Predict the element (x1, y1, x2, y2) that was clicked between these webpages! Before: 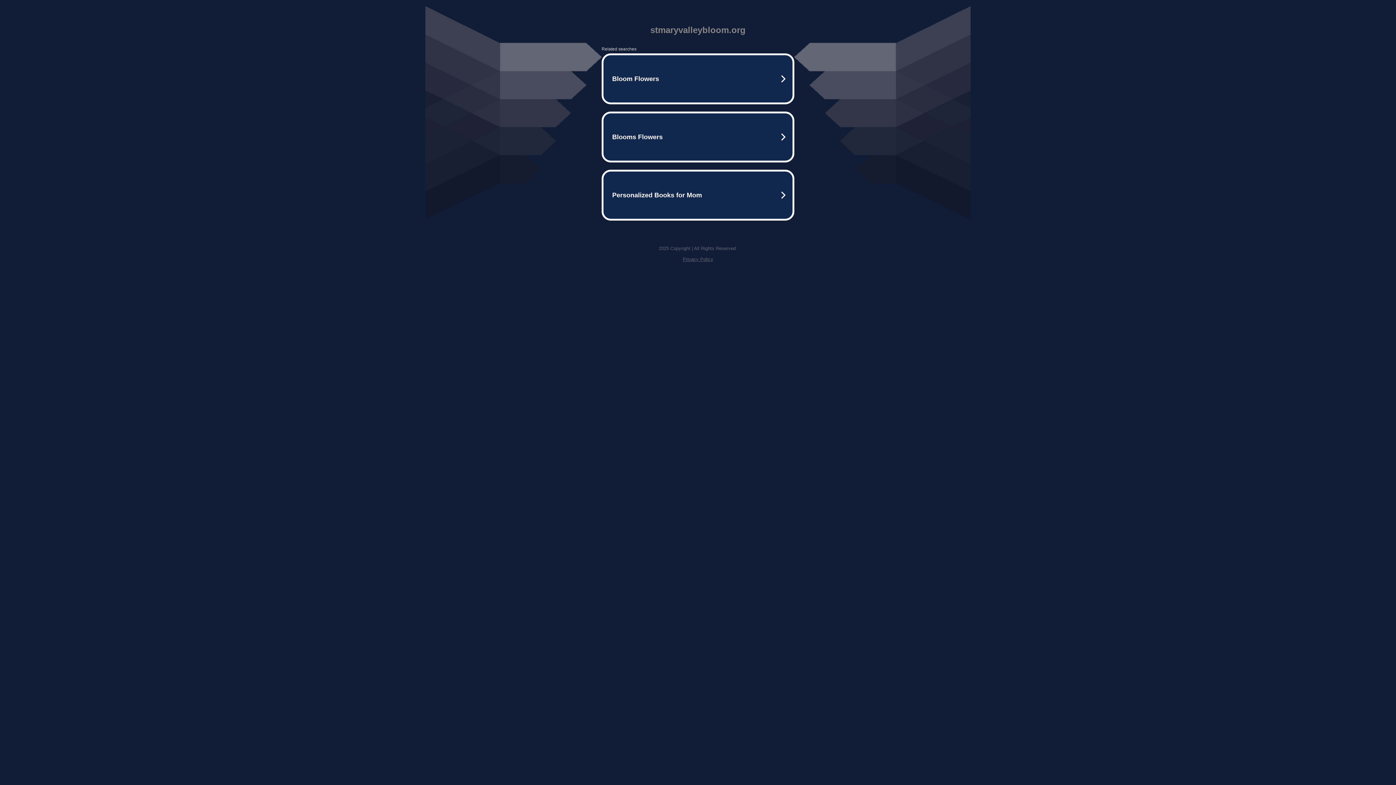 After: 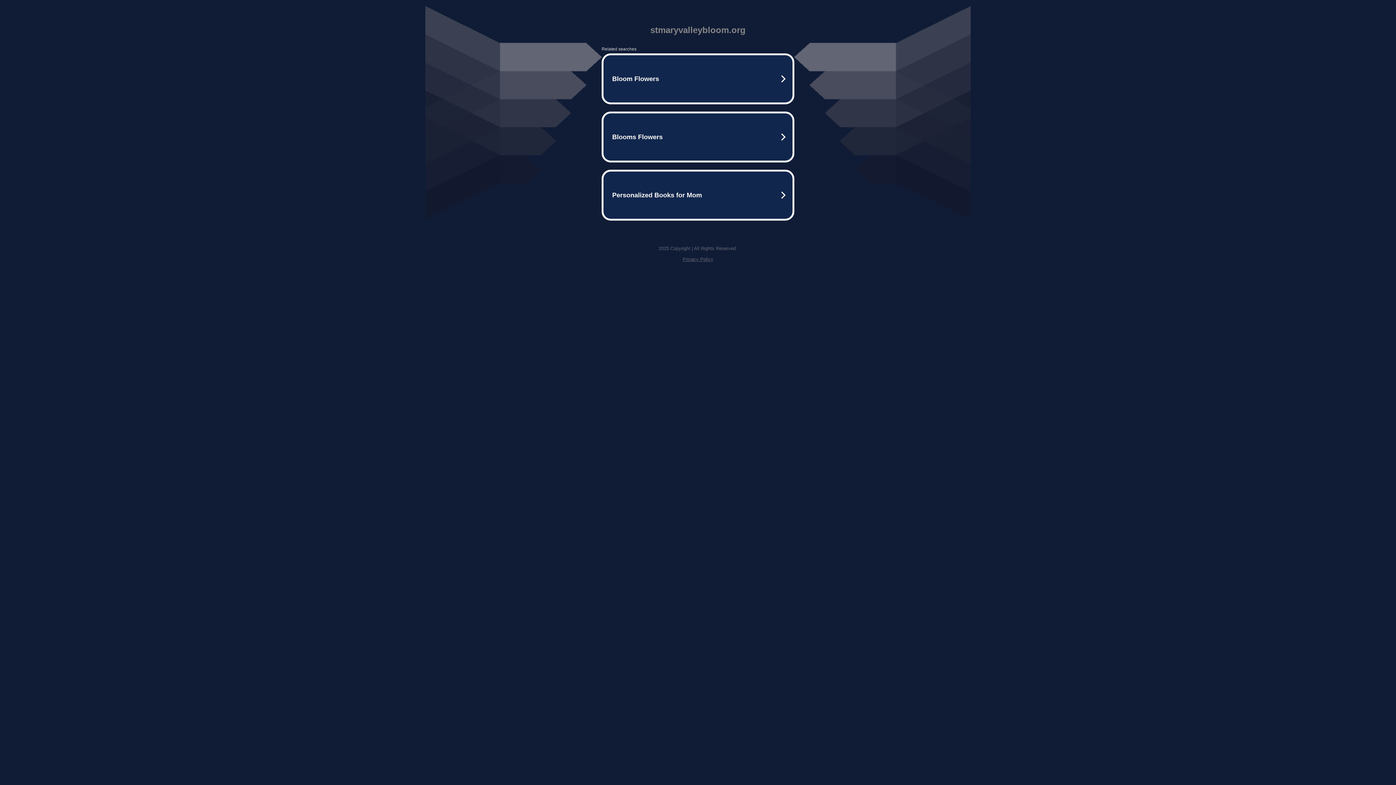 Action: bbox: (682, 256, 713, 262) label: Privacy Policy